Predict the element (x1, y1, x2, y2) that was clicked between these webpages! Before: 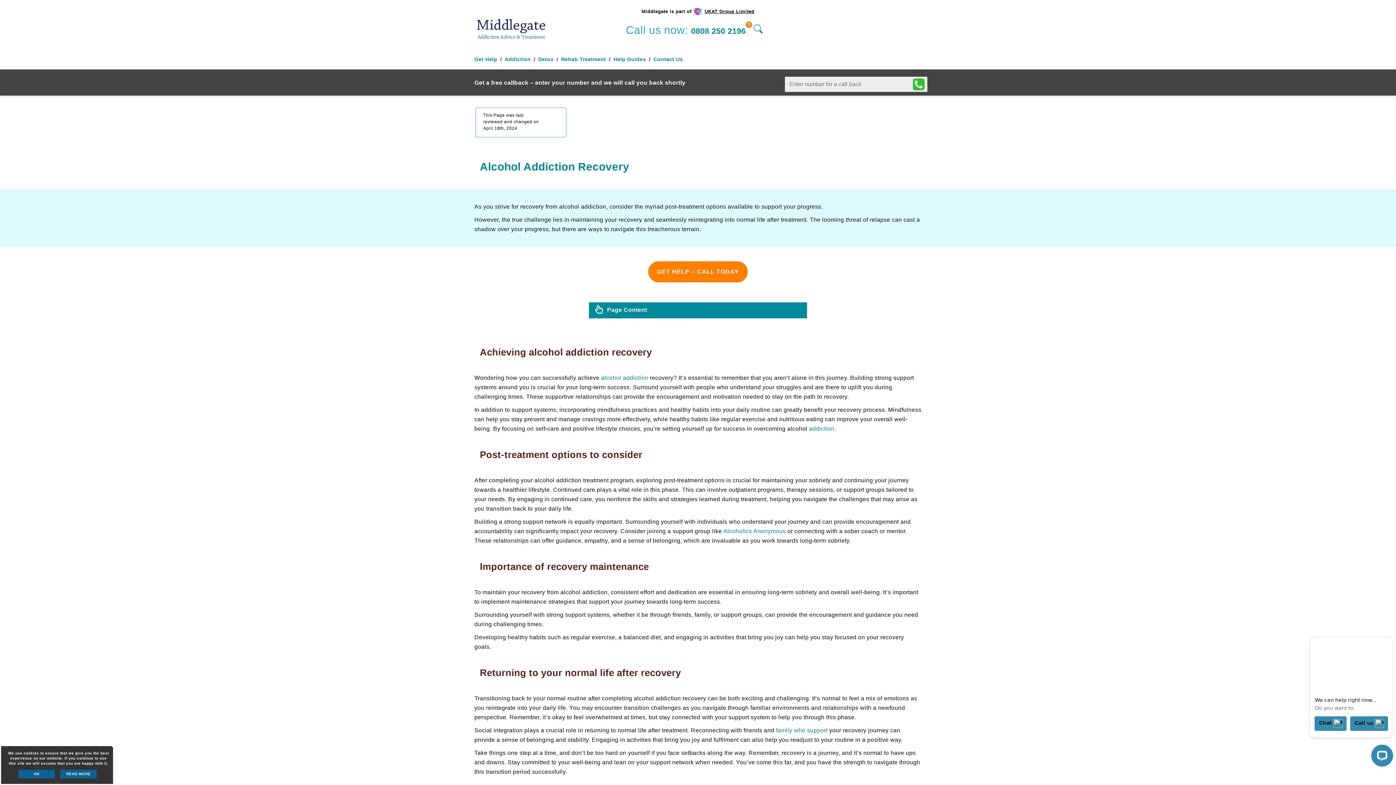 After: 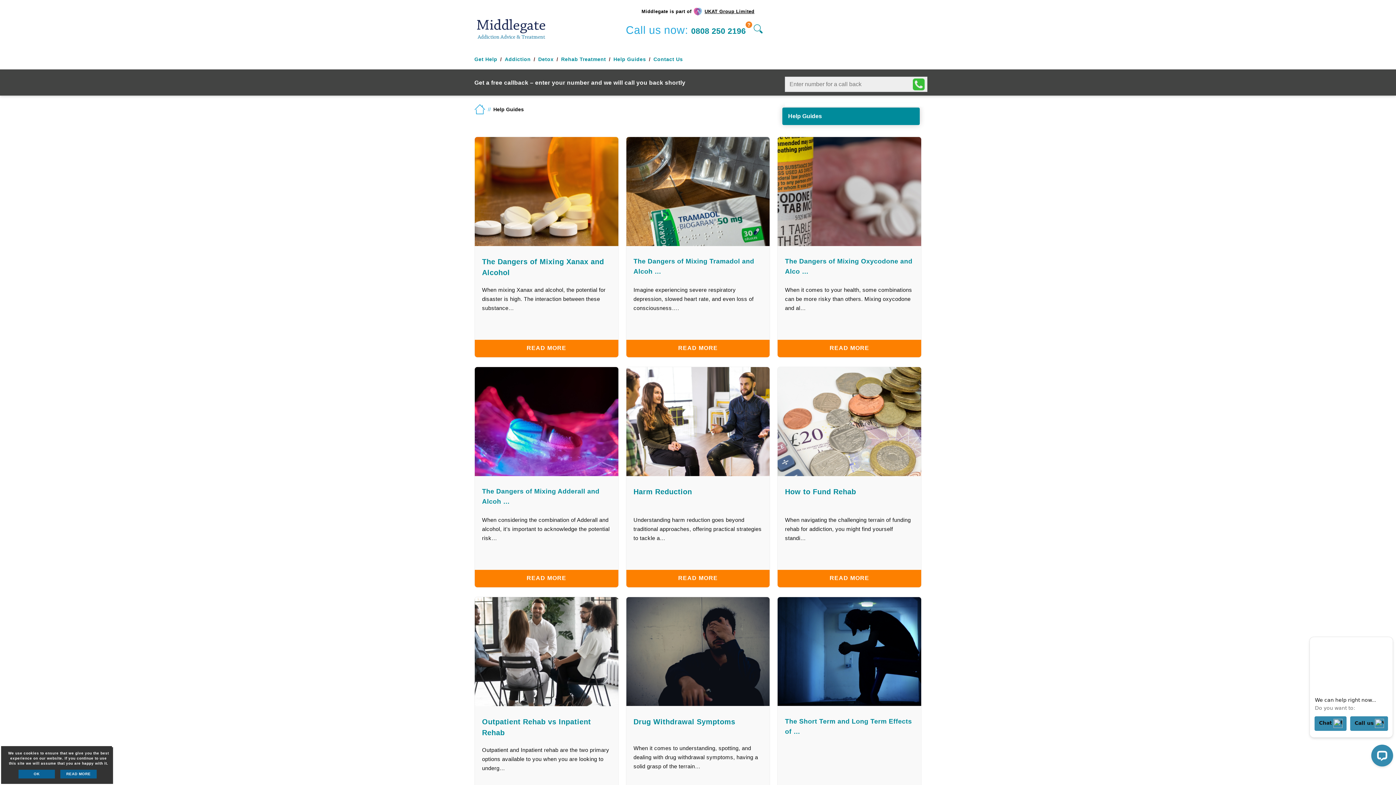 Action: bbox: (613, 54, 650, 65) label: Help Guides